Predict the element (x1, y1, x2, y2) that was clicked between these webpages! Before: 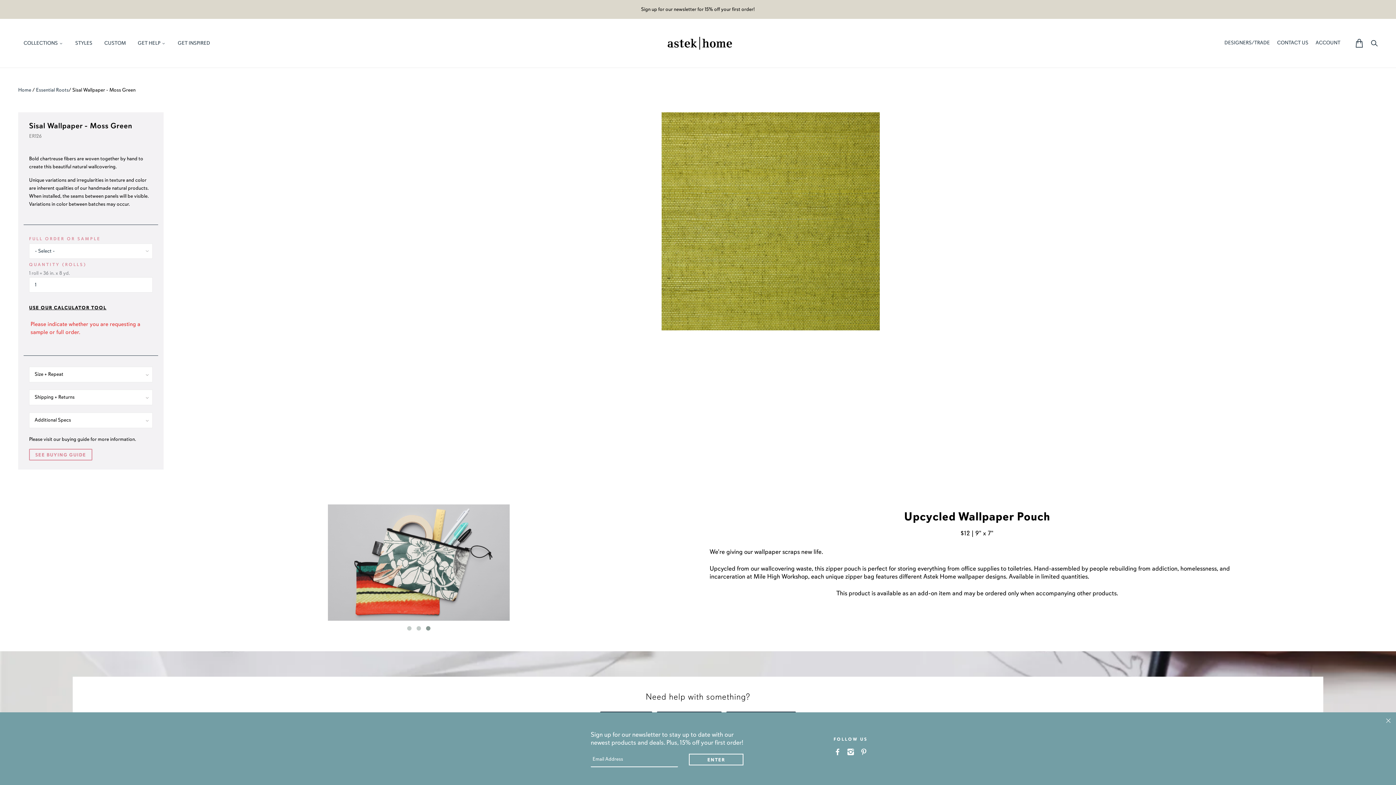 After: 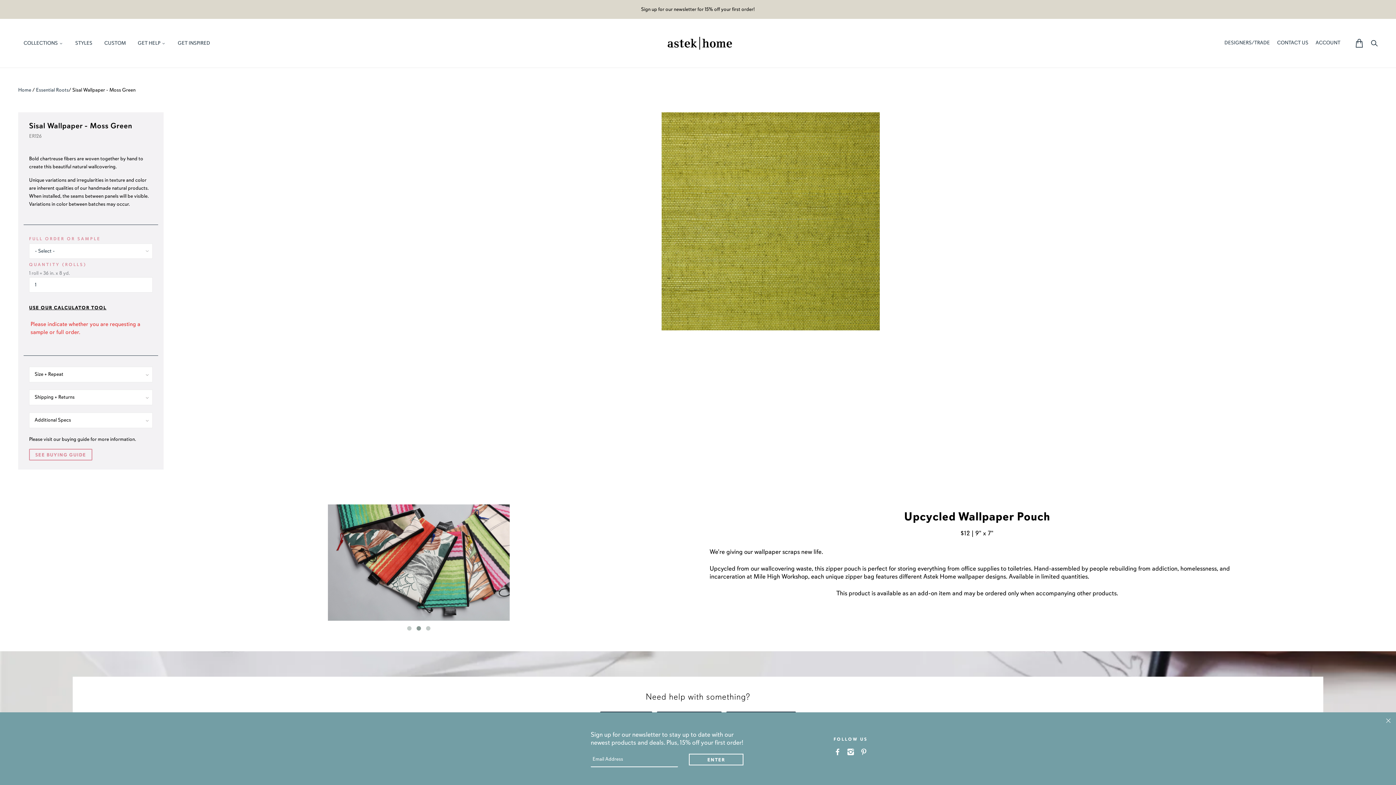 Action: bbox: (1224, 39, 1270, 45) label: DESIGNERS/TRADE